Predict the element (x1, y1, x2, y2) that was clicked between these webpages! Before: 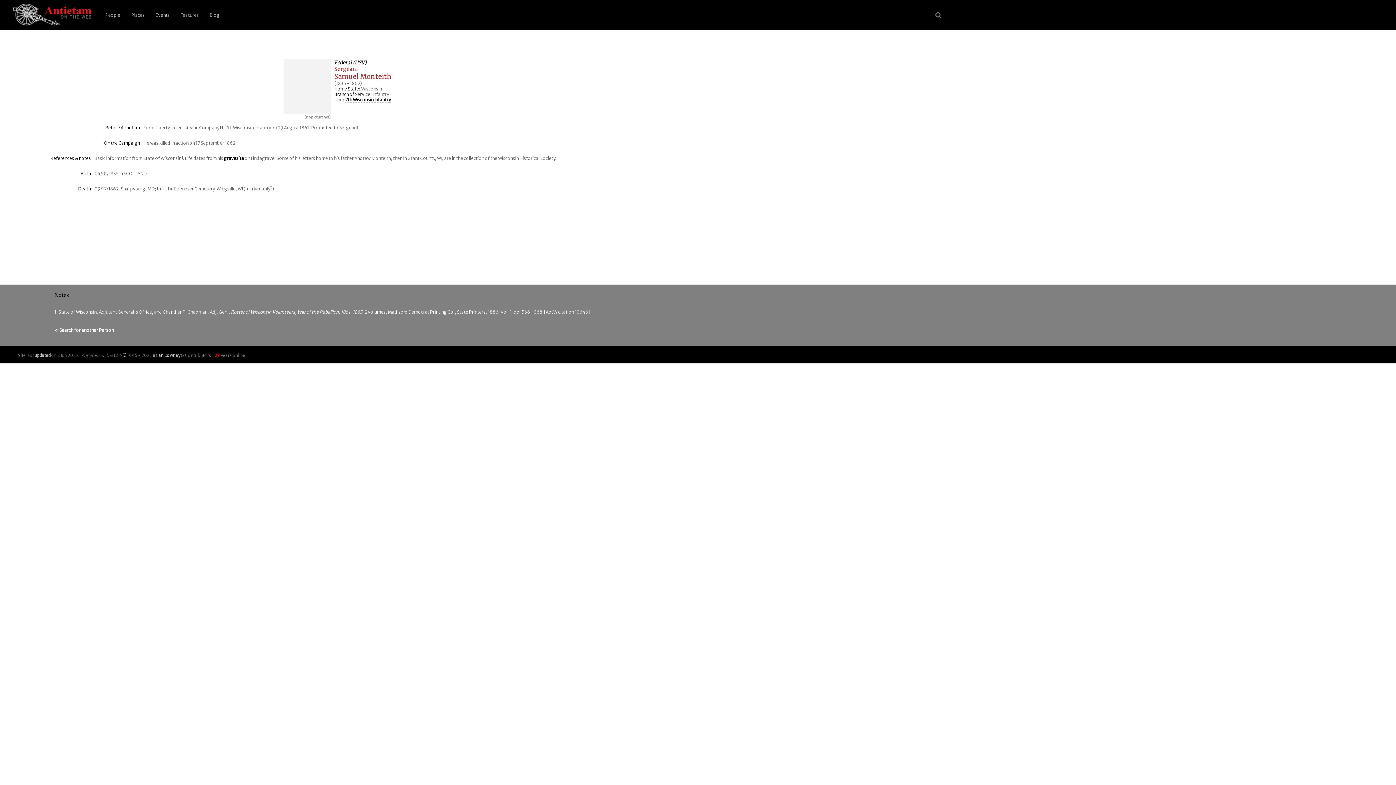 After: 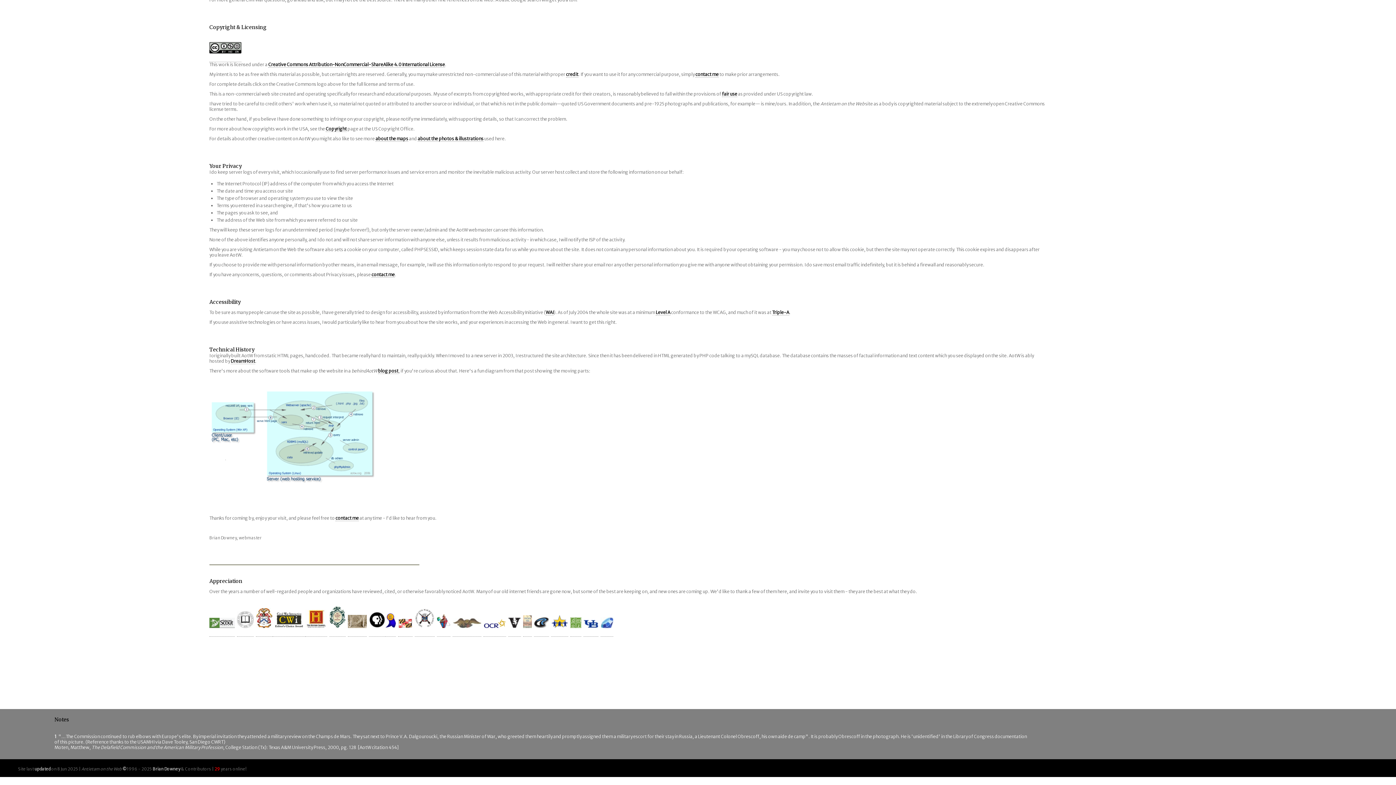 Action: label: © bbox: (122, 353, 126, 358)